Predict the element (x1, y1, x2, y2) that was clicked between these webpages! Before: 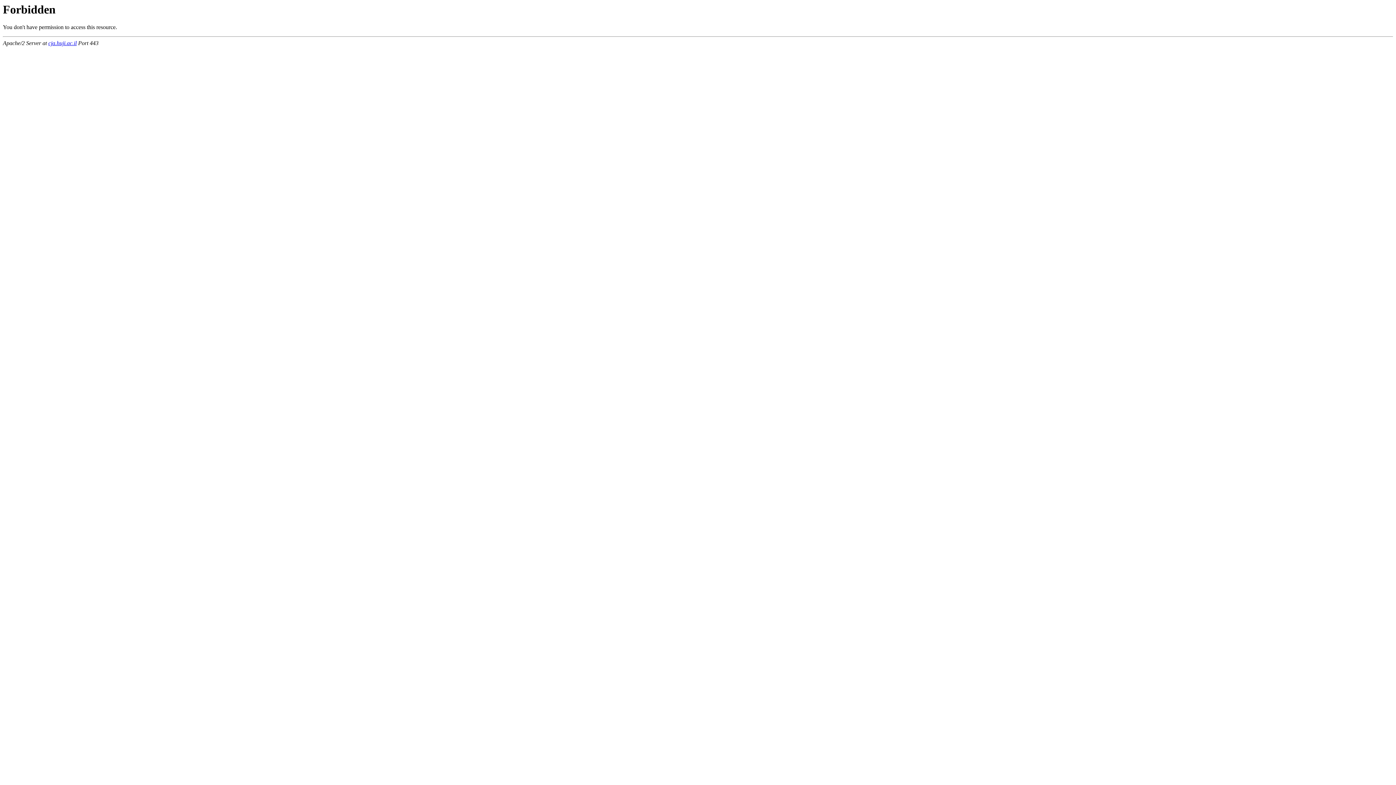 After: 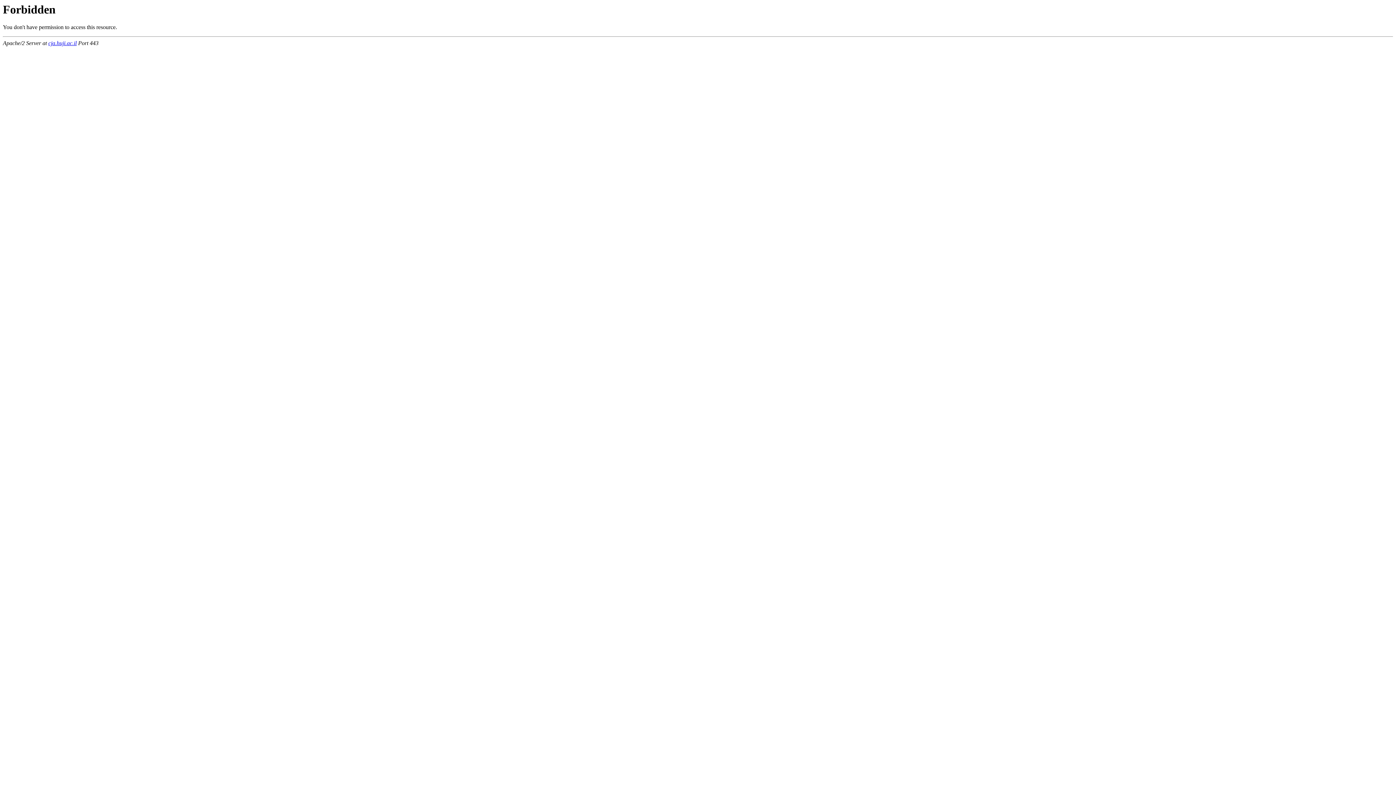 Action: label: cja.huji.ac.il bbox: (48, 40, 76, 46)